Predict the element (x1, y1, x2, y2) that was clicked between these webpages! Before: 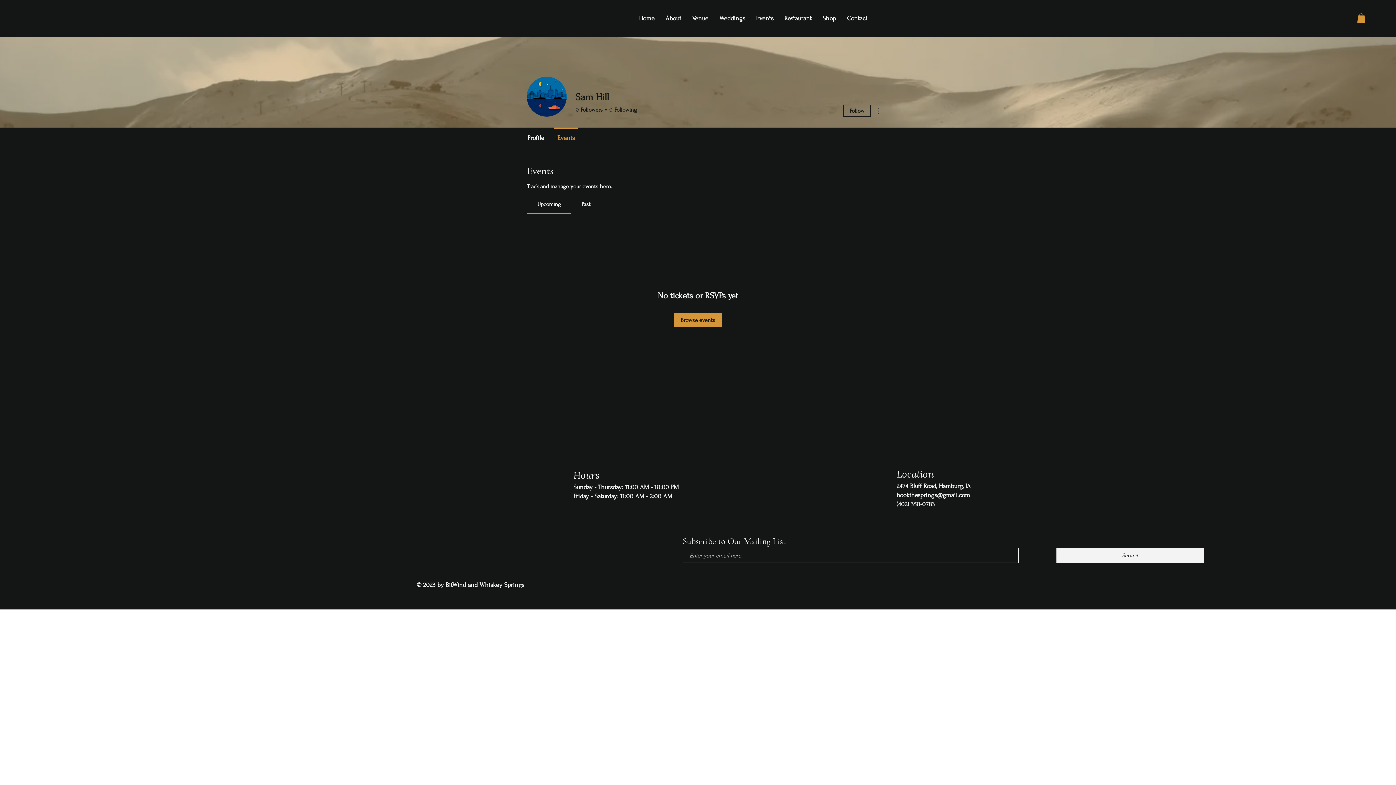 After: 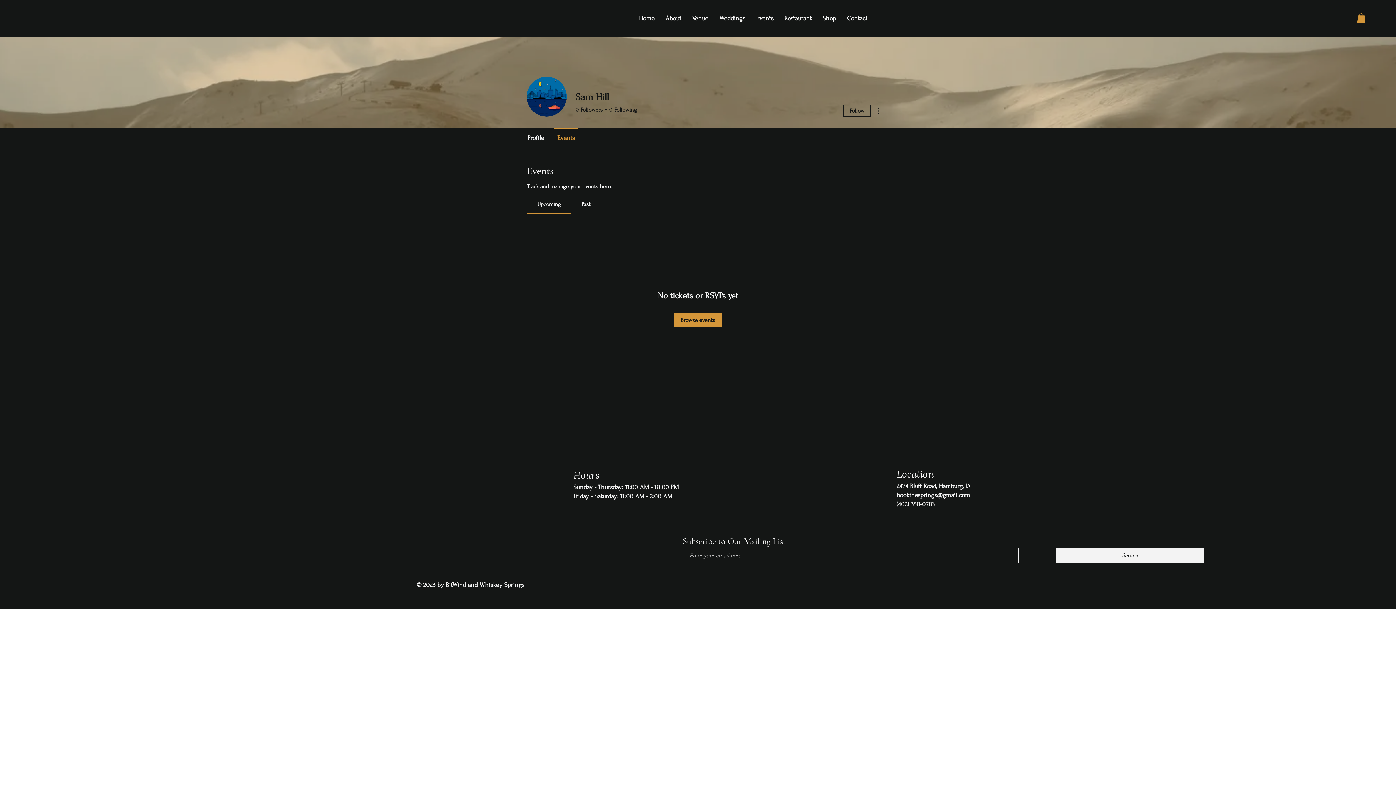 Action: label: bookthesprings@gmail.com bbox: (896, 491, 970, 498)